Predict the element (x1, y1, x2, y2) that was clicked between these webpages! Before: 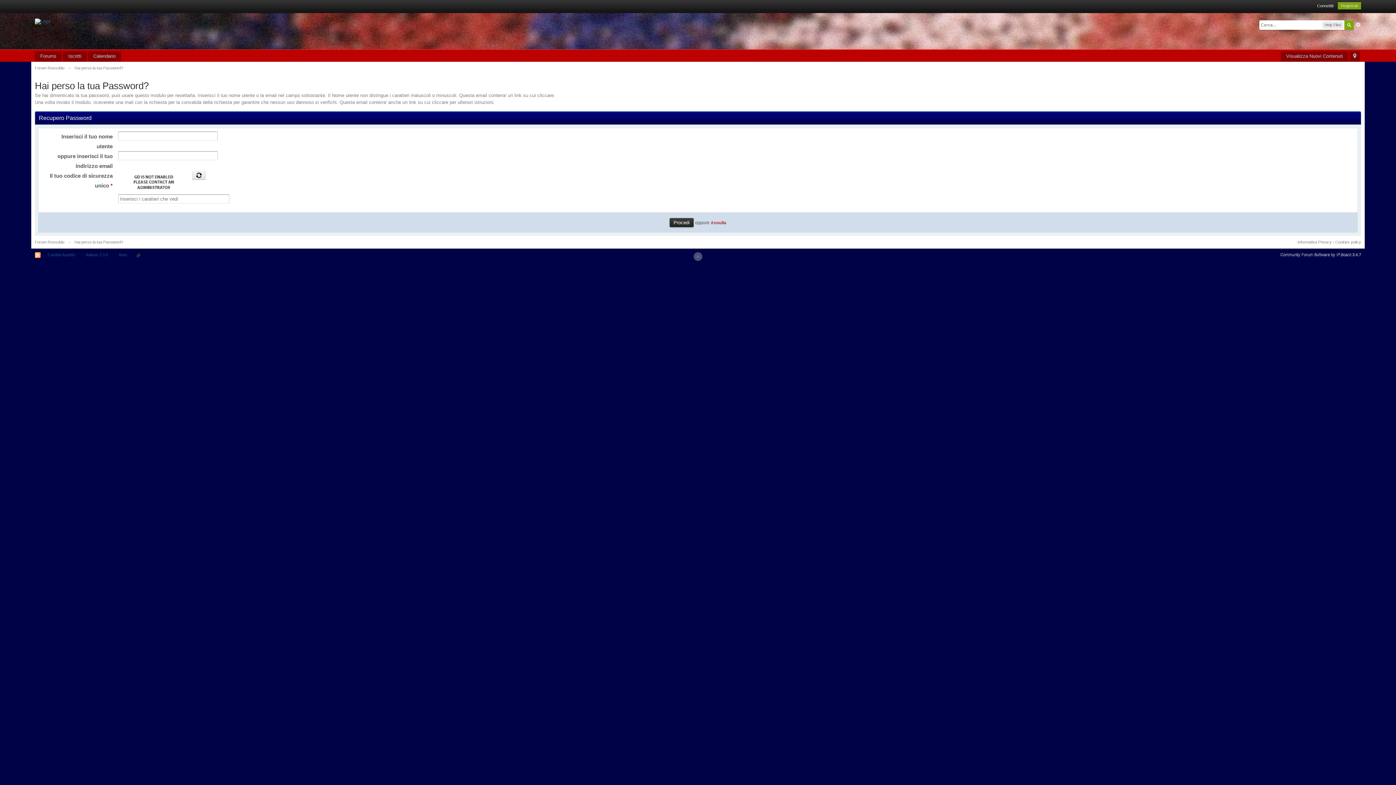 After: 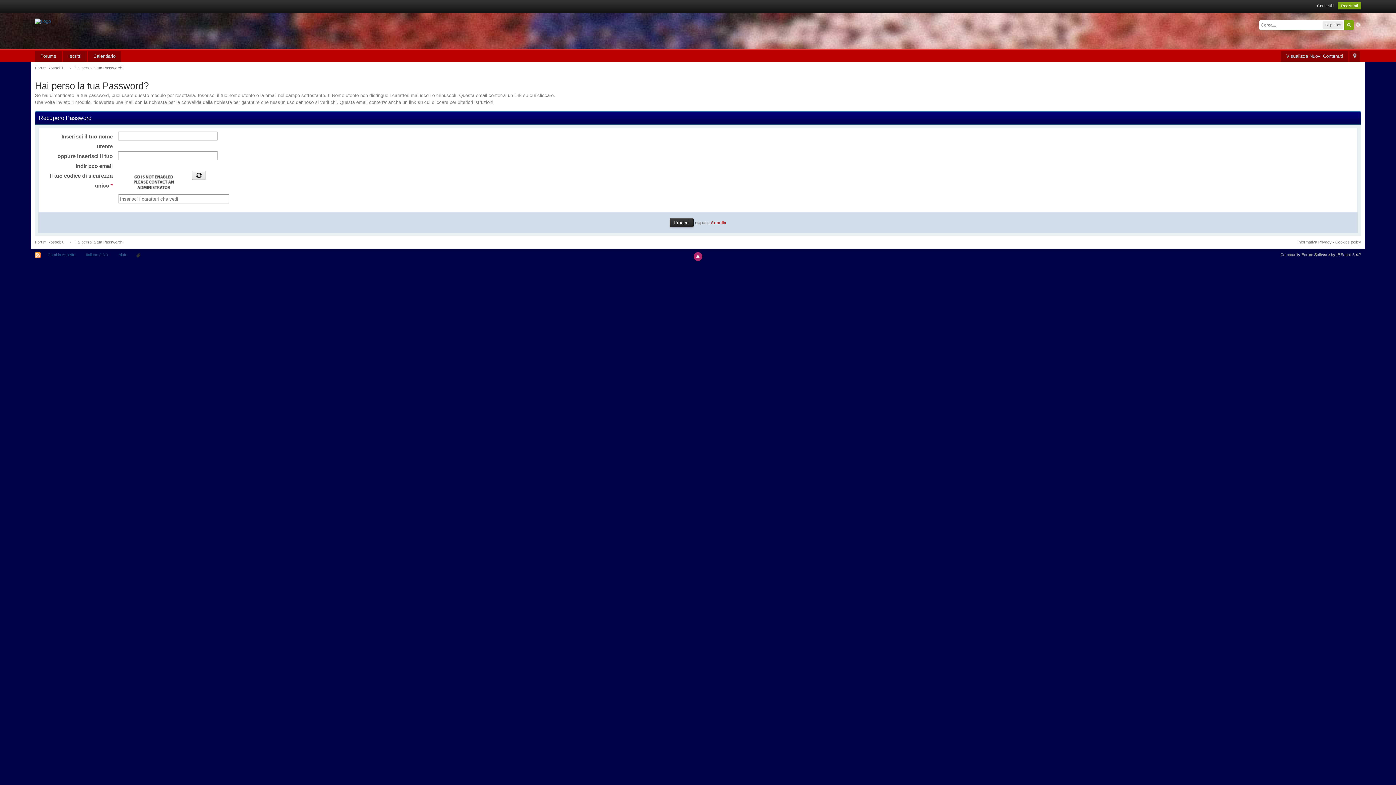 Action: bbox: (693, 252, 702, 261)